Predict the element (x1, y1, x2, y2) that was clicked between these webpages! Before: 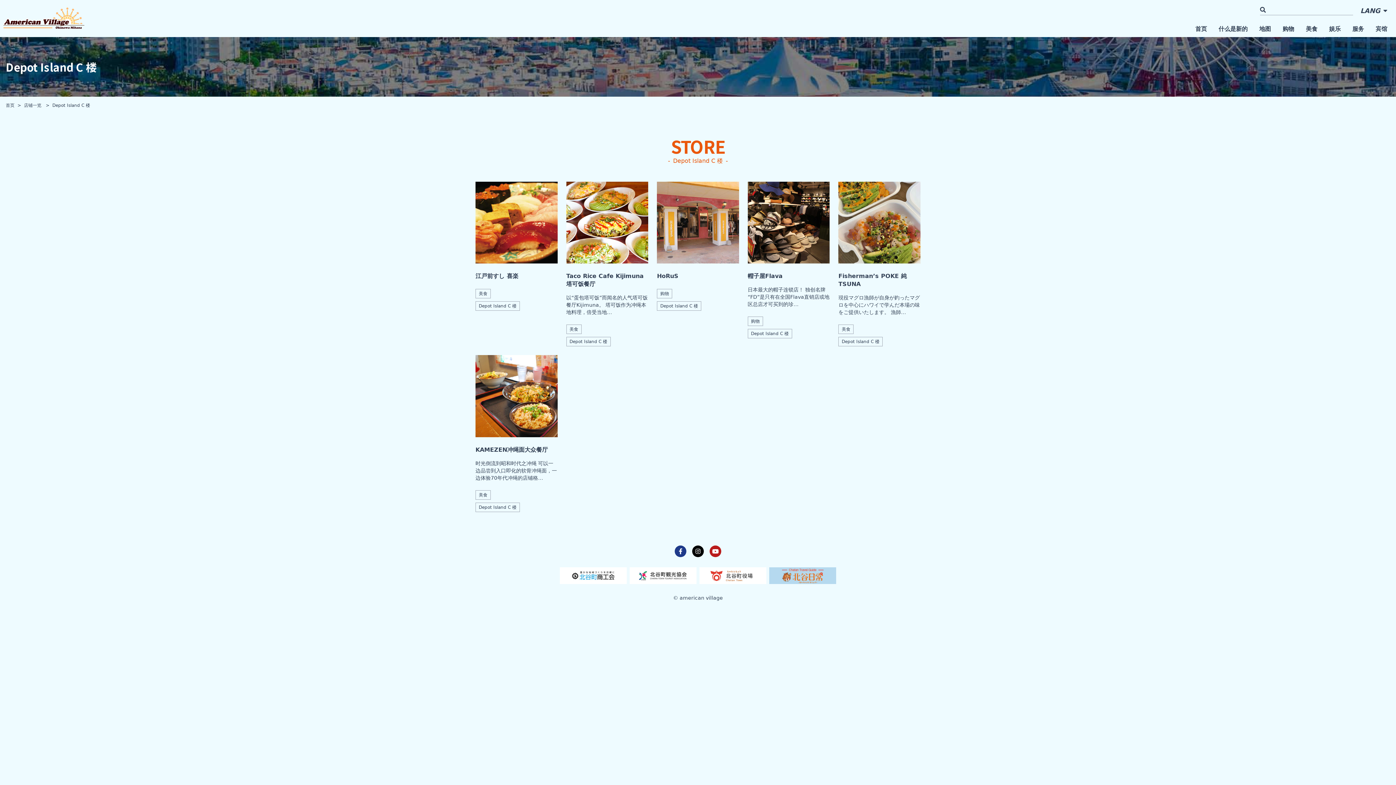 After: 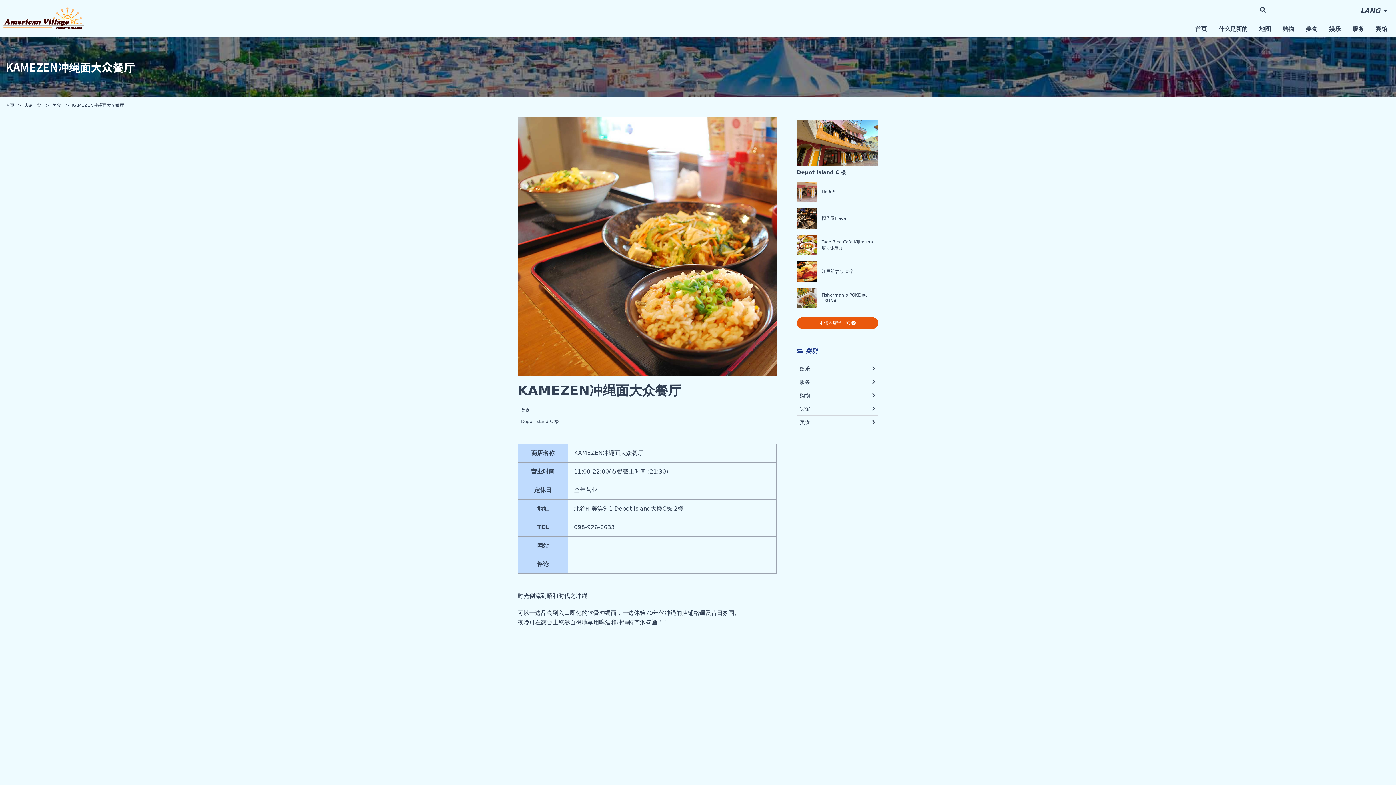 Action: label: KAMEZEN冲绳面大众餐厅

时光倒流到昭和时代之冲绳 可以一边品尝到入口即化的软骨冲绳面，一边体验70年代冲绳的店铺格…

美食
Depot Island C 楼 bbox: (475, 355, 557, 512)